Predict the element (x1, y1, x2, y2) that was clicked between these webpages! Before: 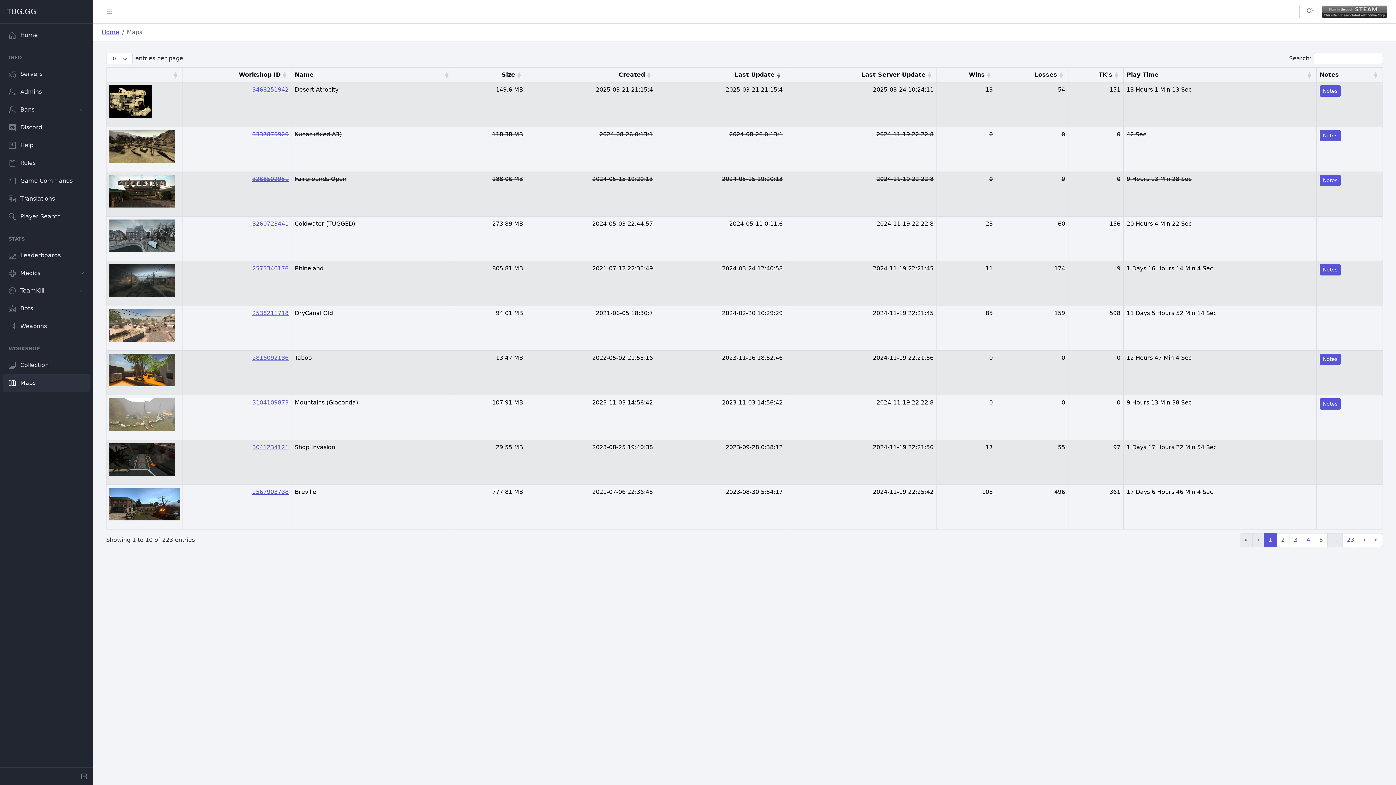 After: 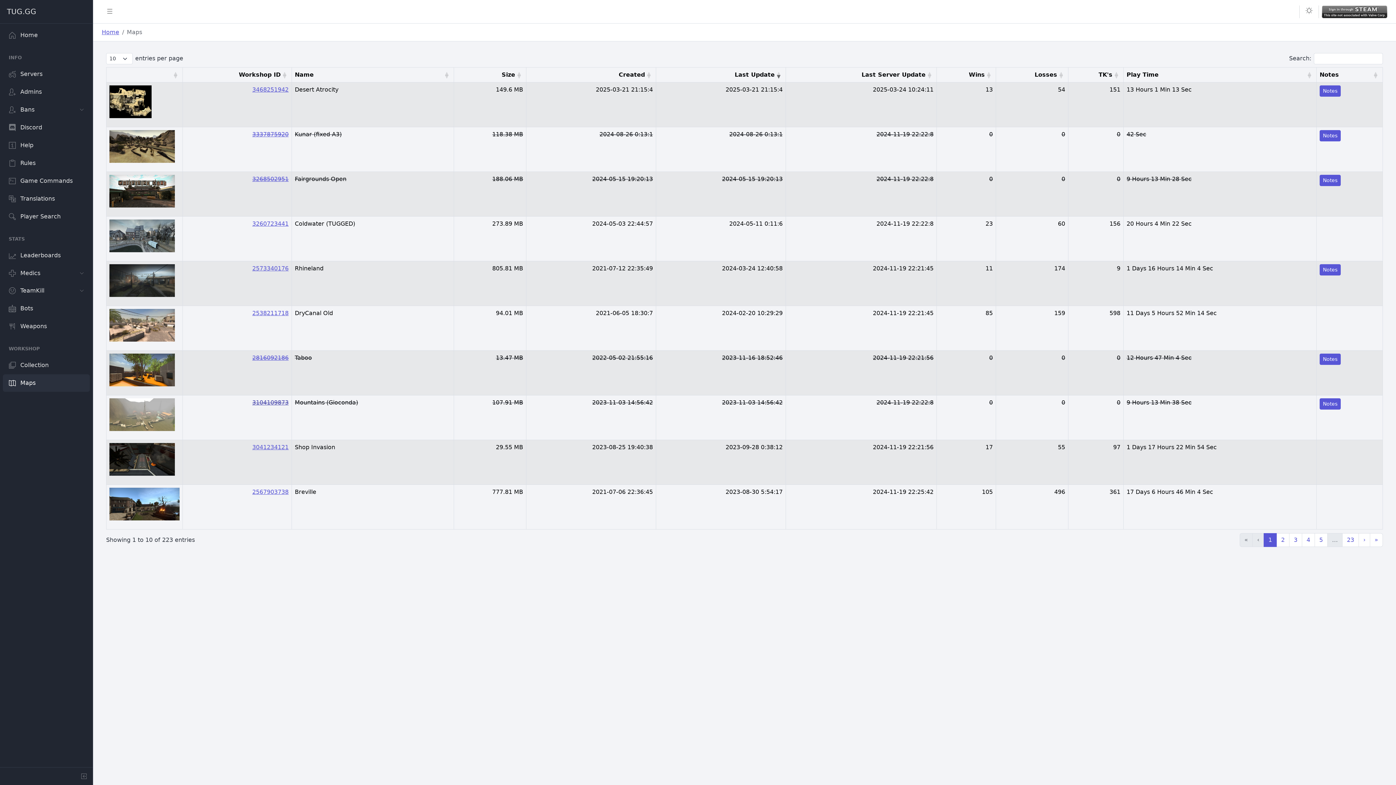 Action: bbox: (252, 399, 288, 406) label: 3104109873